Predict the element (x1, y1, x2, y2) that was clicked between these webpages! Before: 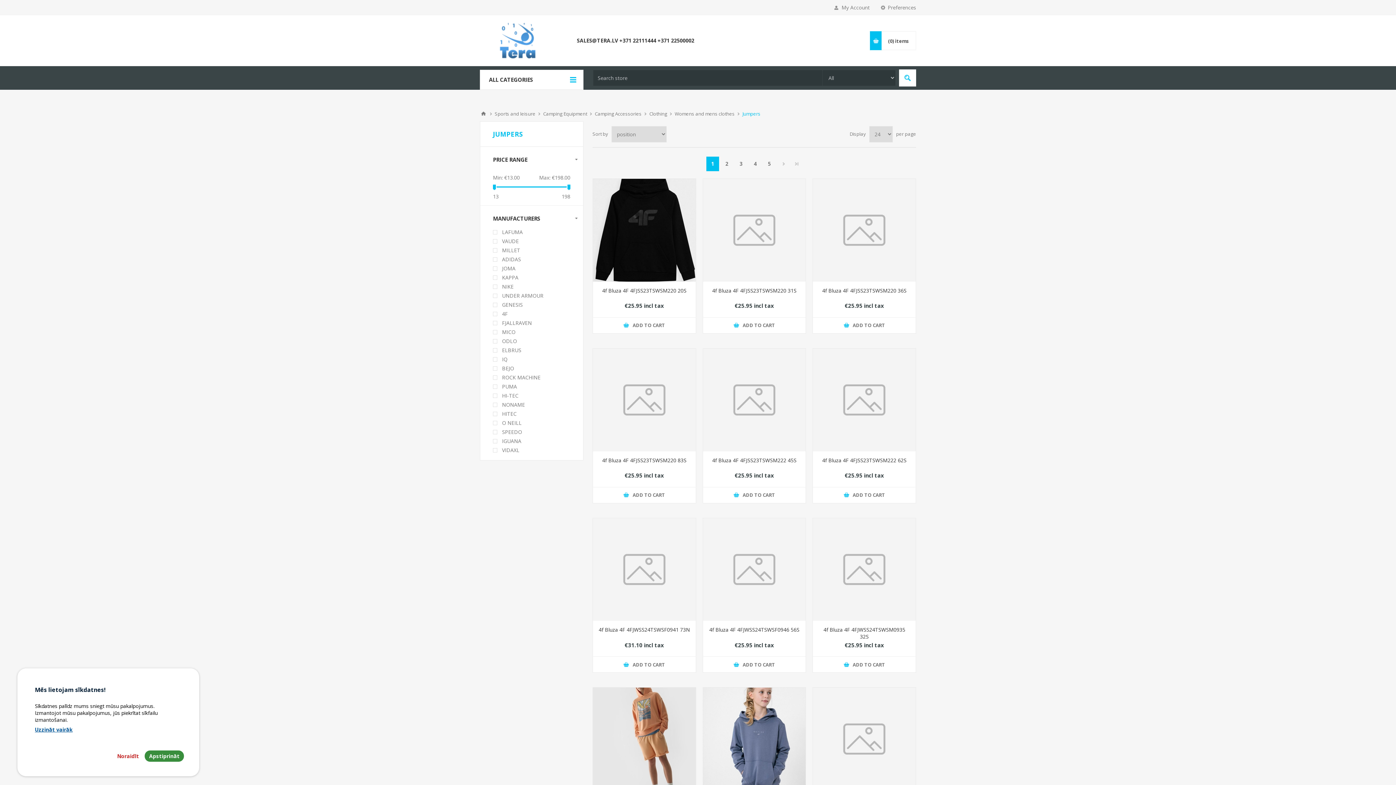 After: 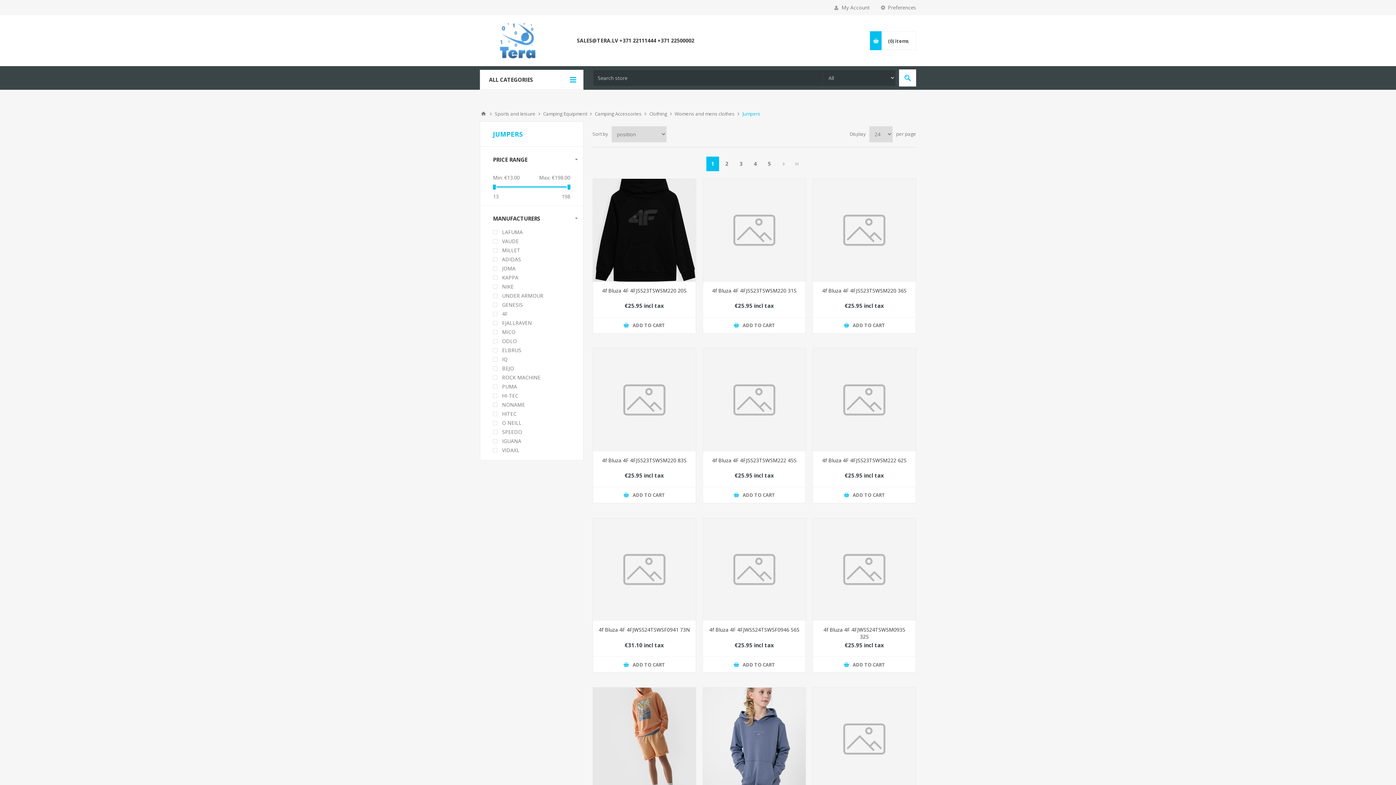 Action: label: Noraidīt bbox: (112, 750, 143, 762)